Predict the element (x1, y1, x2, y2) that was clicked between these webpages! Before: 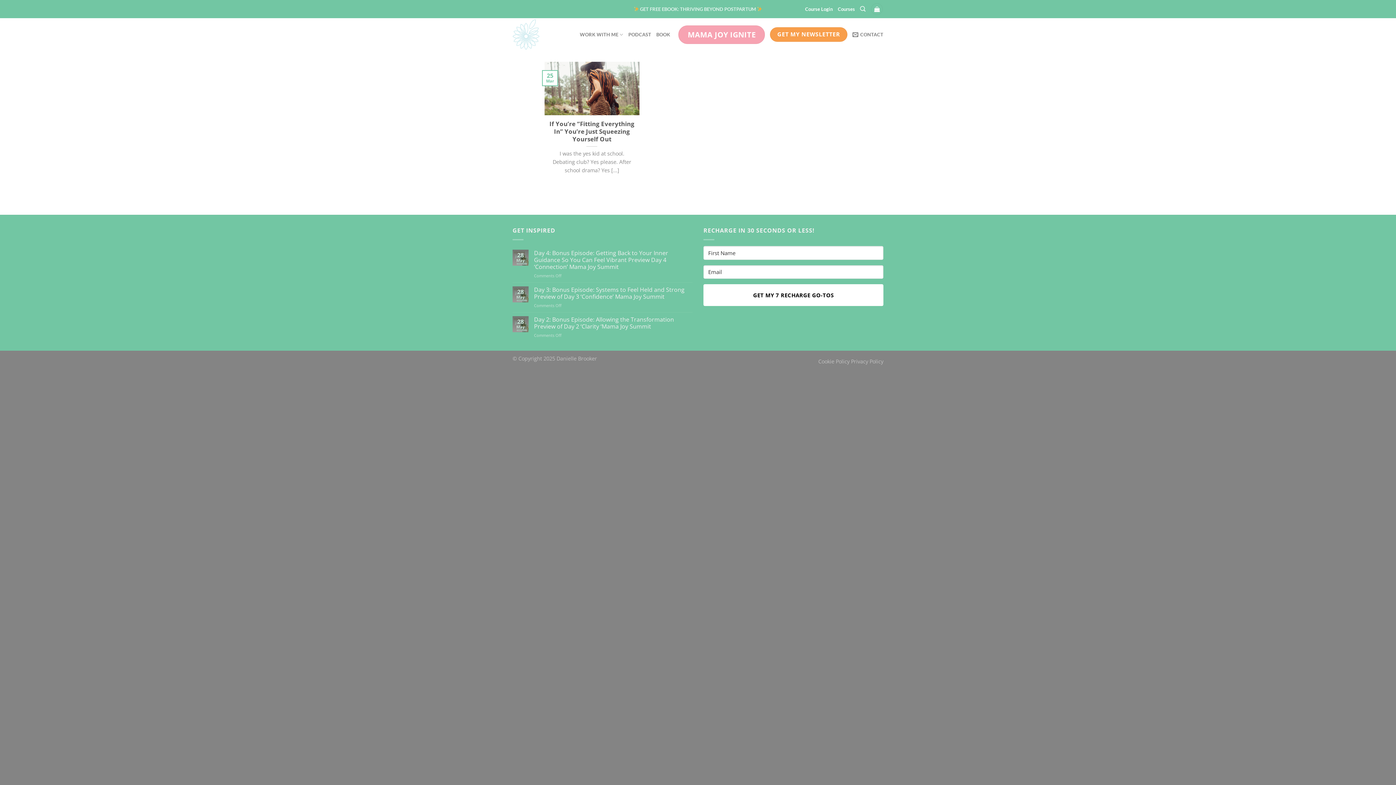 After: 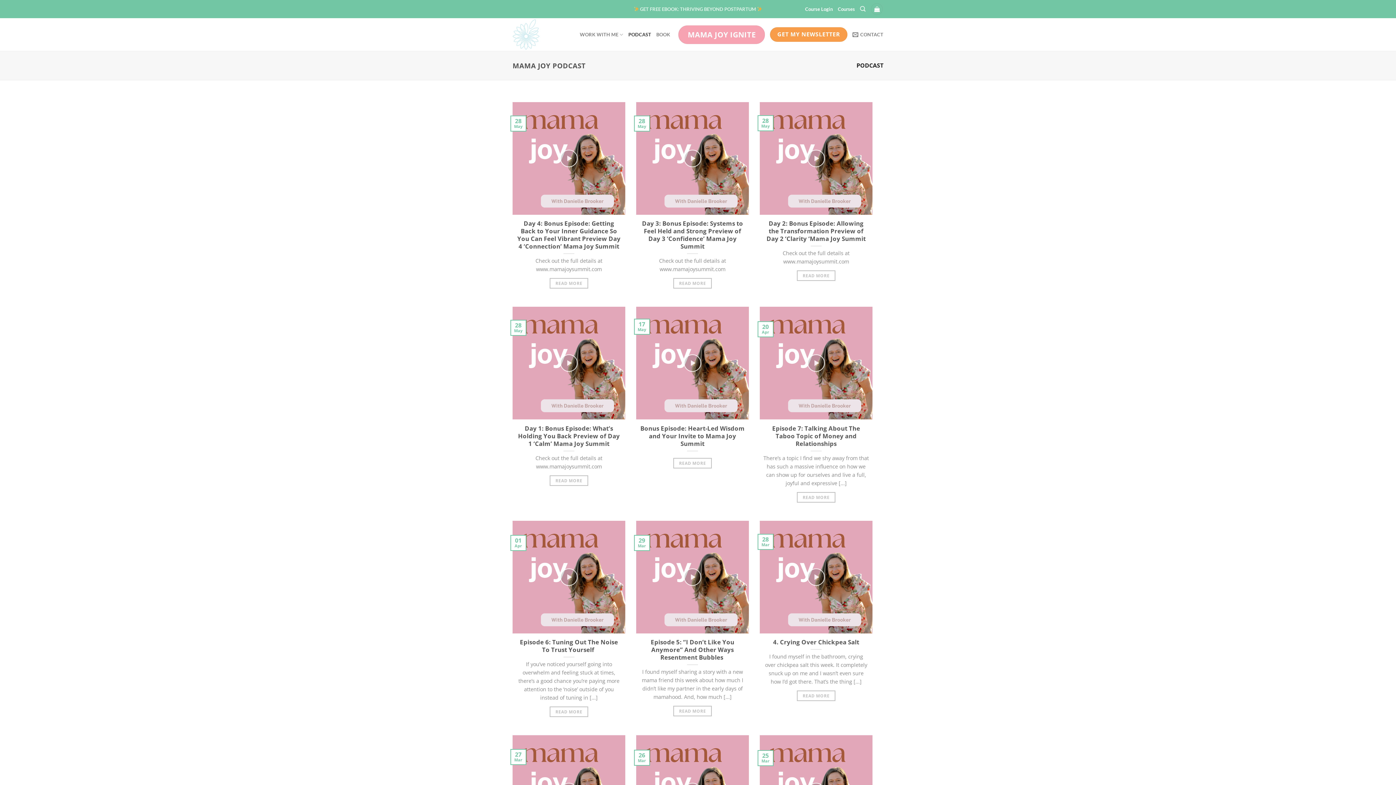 Action: bbox: (628, 28, 651, 41) label: PODCAST